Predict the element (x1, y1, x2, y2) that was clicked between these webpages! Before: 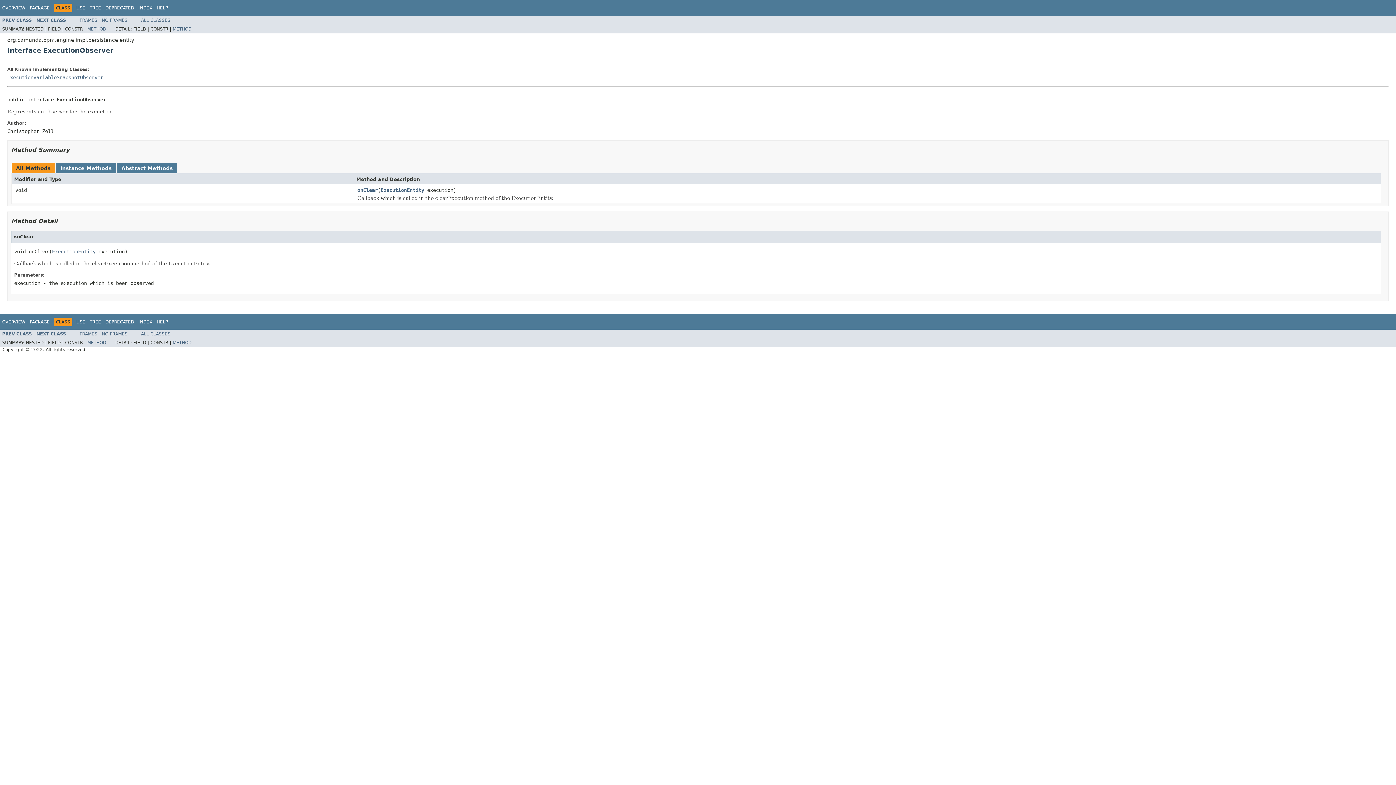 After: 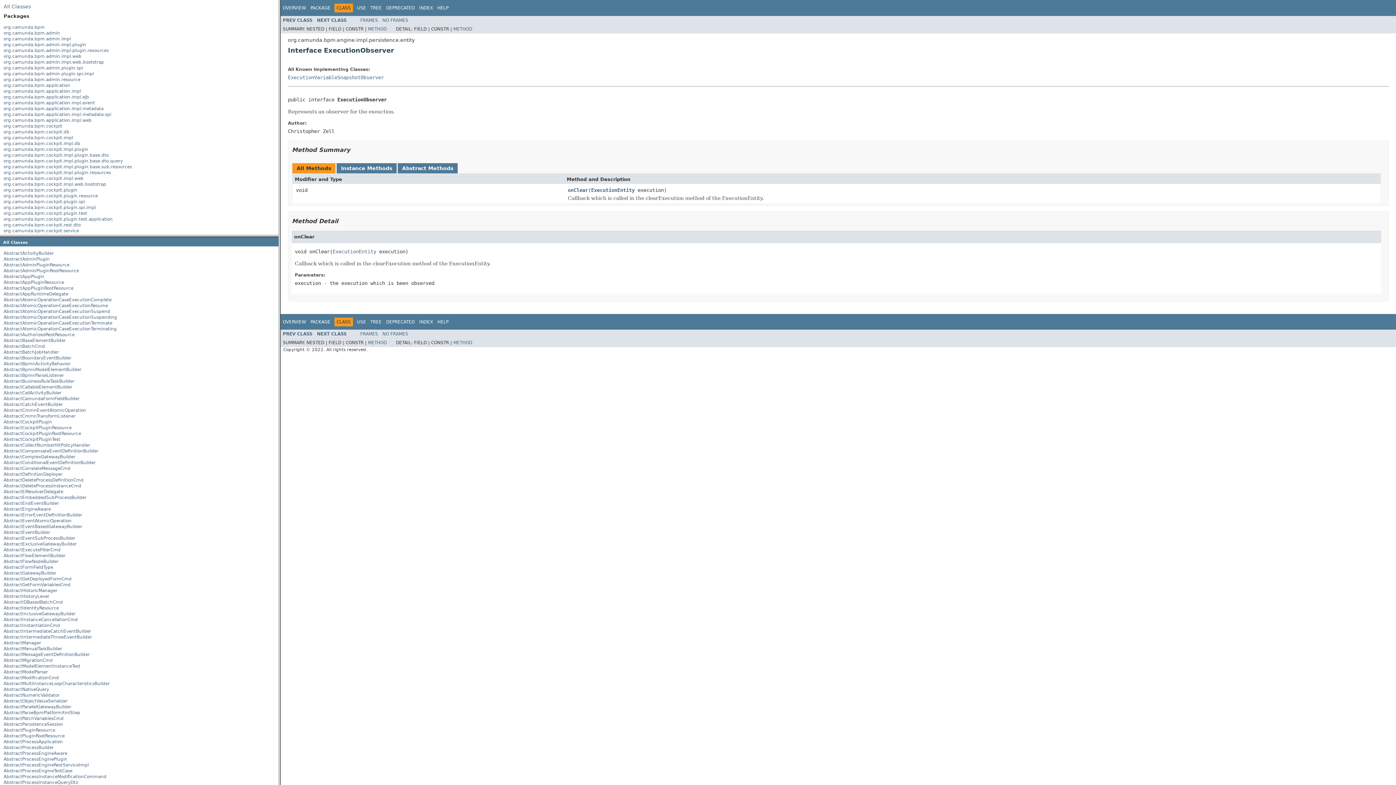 Action: label: FRAMES bbox: (79, 331, 97, 336)